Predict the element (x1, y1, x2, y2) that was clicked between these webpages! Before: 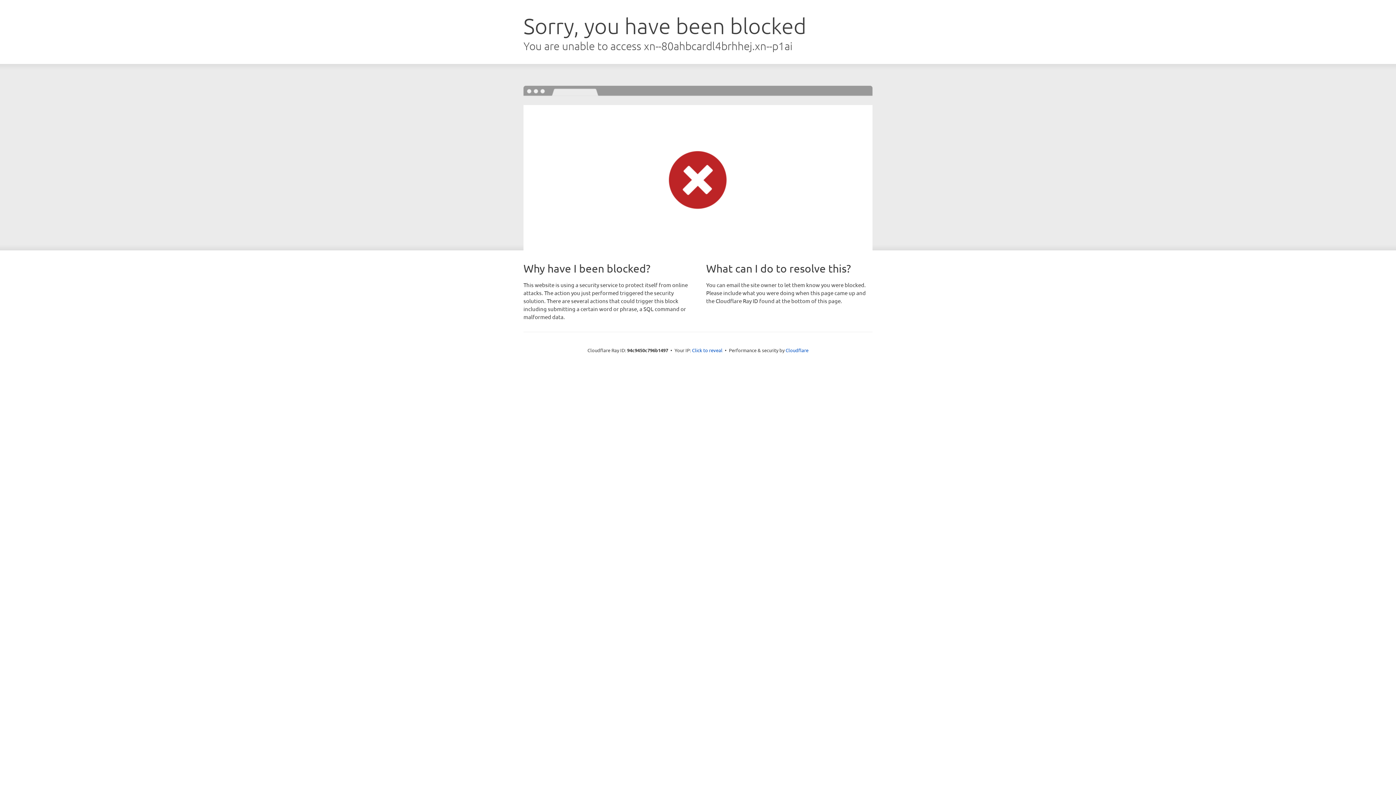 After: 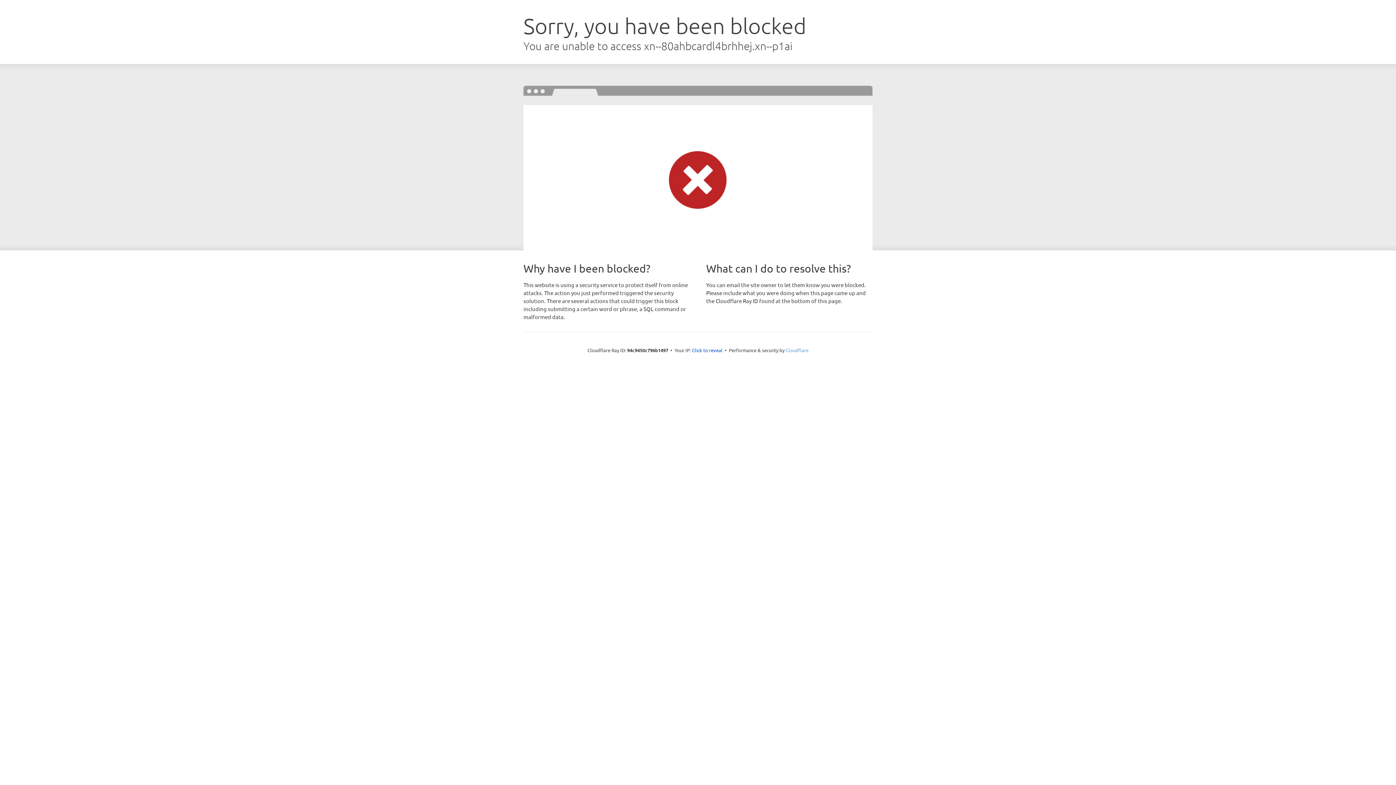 Action: bbox: (785, 347, 808, 353) label: Cloudflare